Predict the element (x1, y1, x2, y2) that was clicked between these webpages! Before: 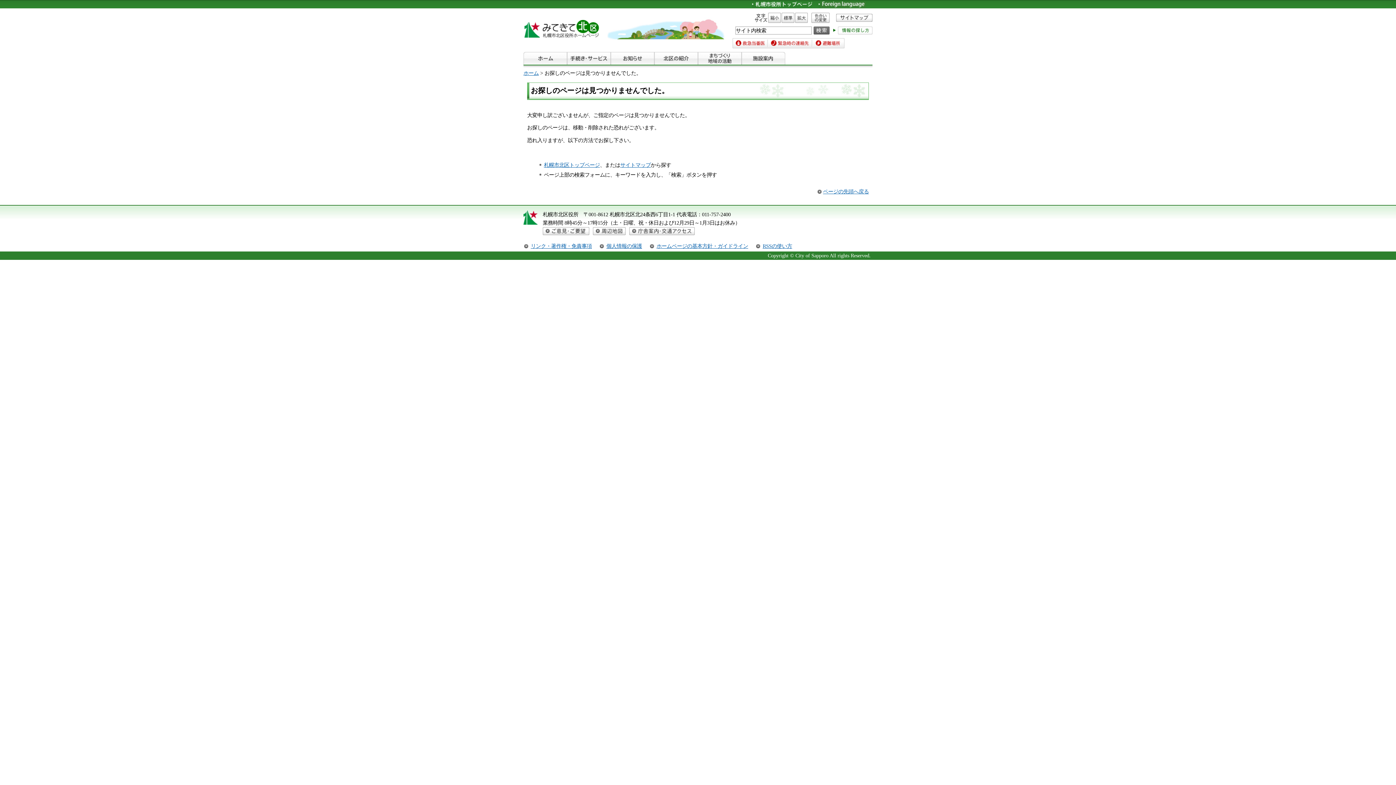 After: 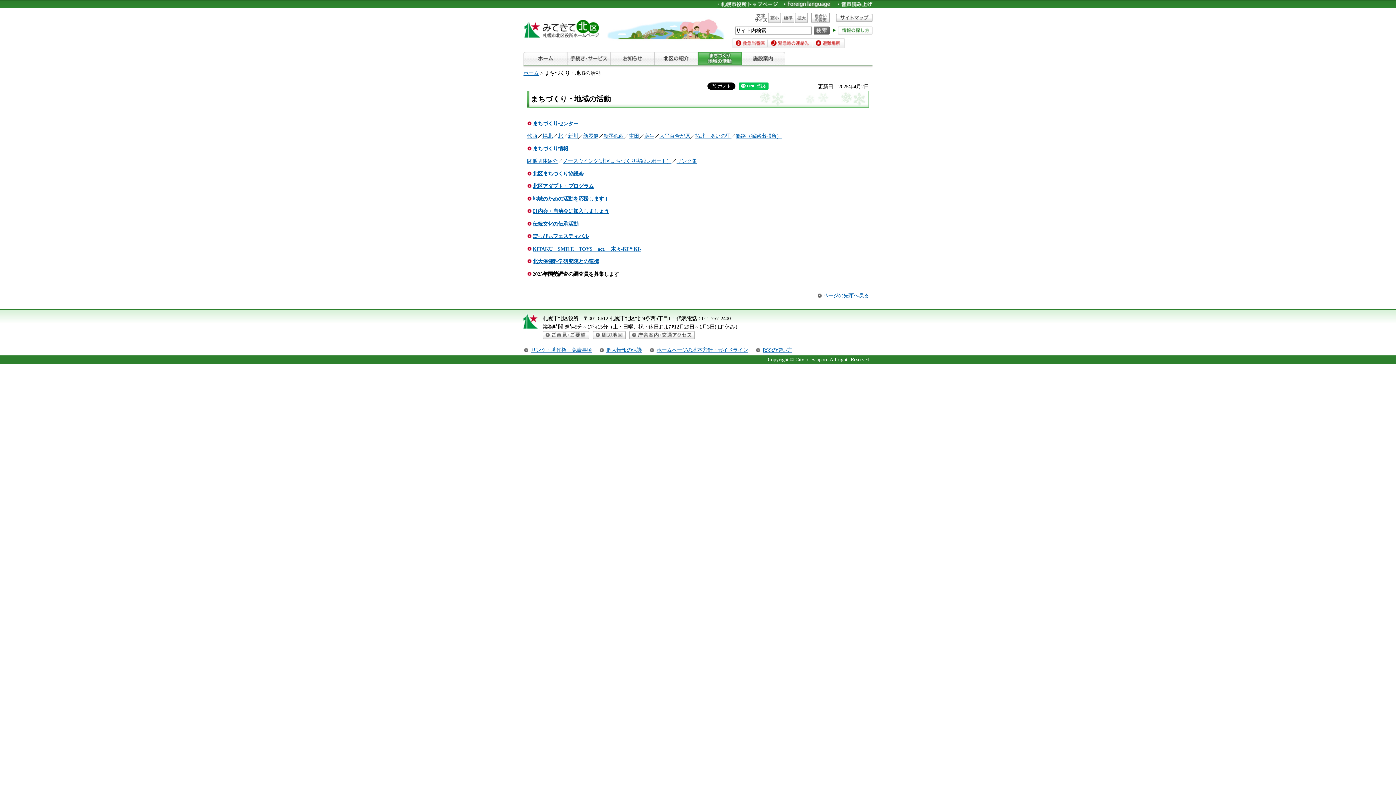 Action: bbox: (698, 52, 741, 58)